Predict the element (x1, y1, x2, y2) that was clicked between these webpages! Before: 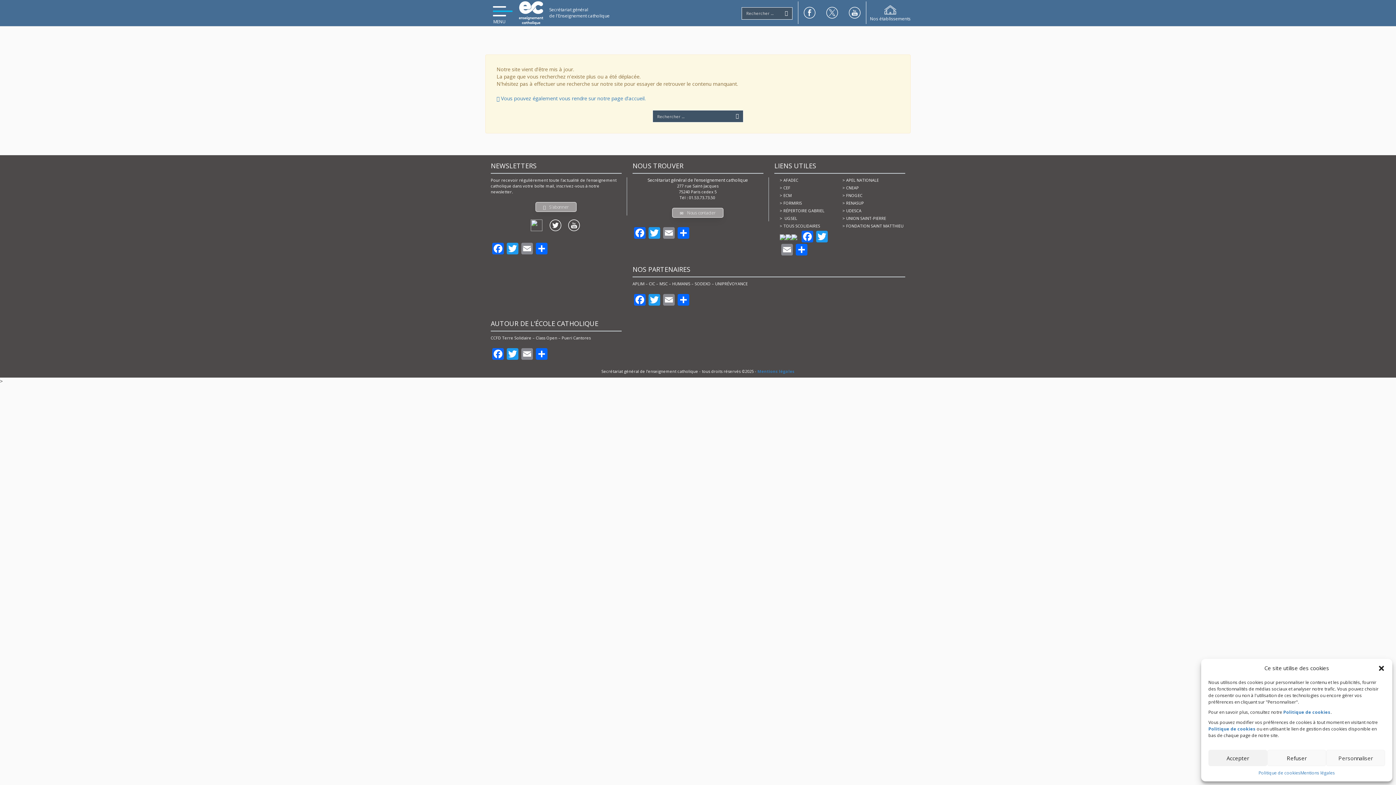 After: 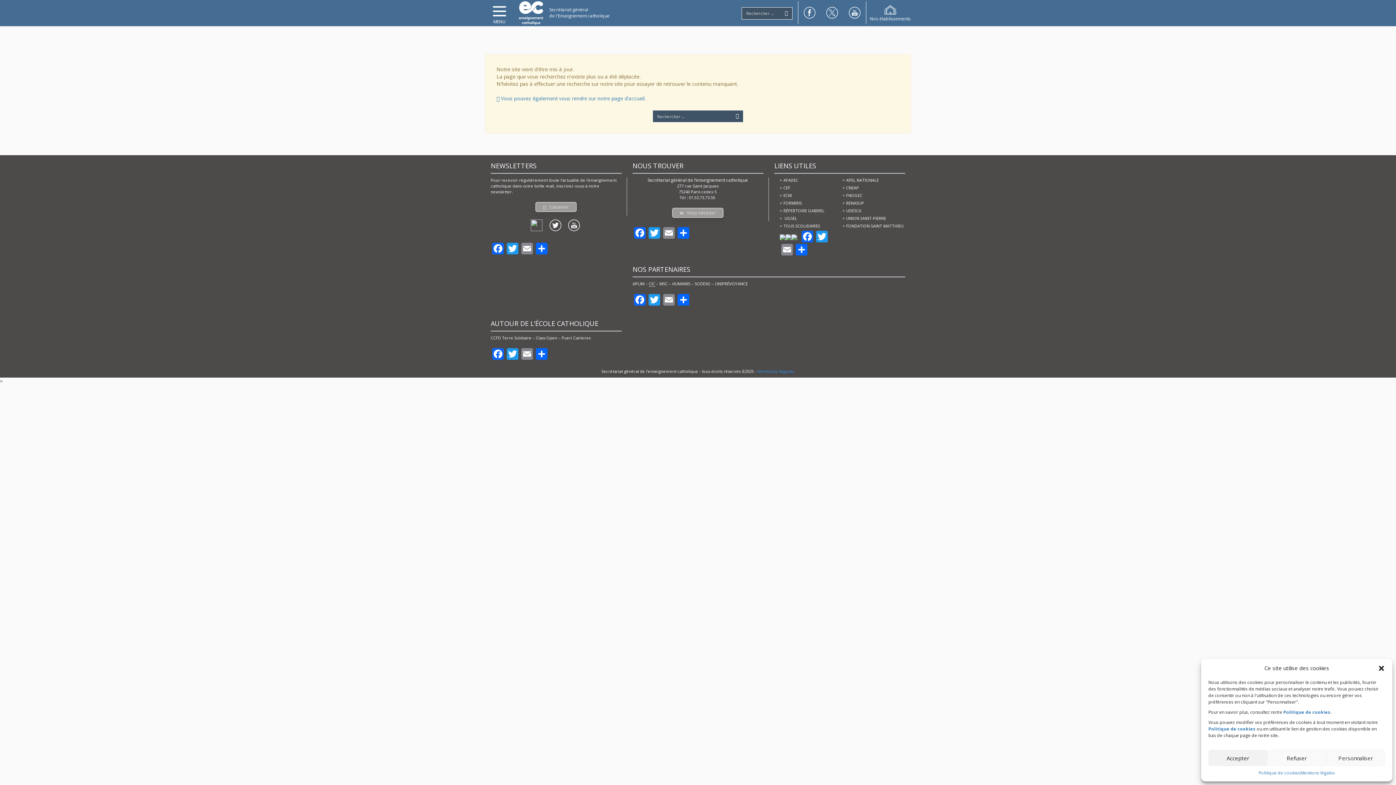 Action: bbox: (649, 281, 655, 286) label: CIC